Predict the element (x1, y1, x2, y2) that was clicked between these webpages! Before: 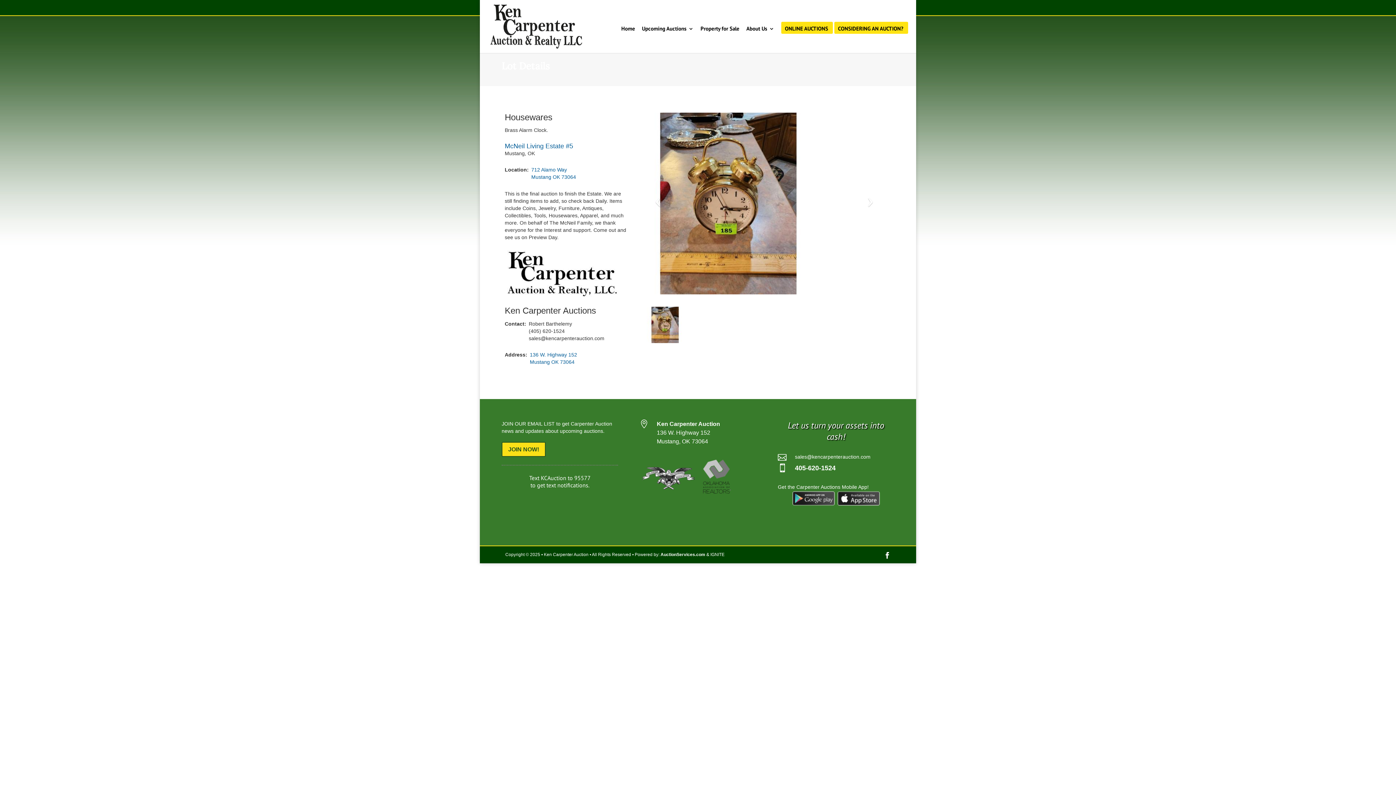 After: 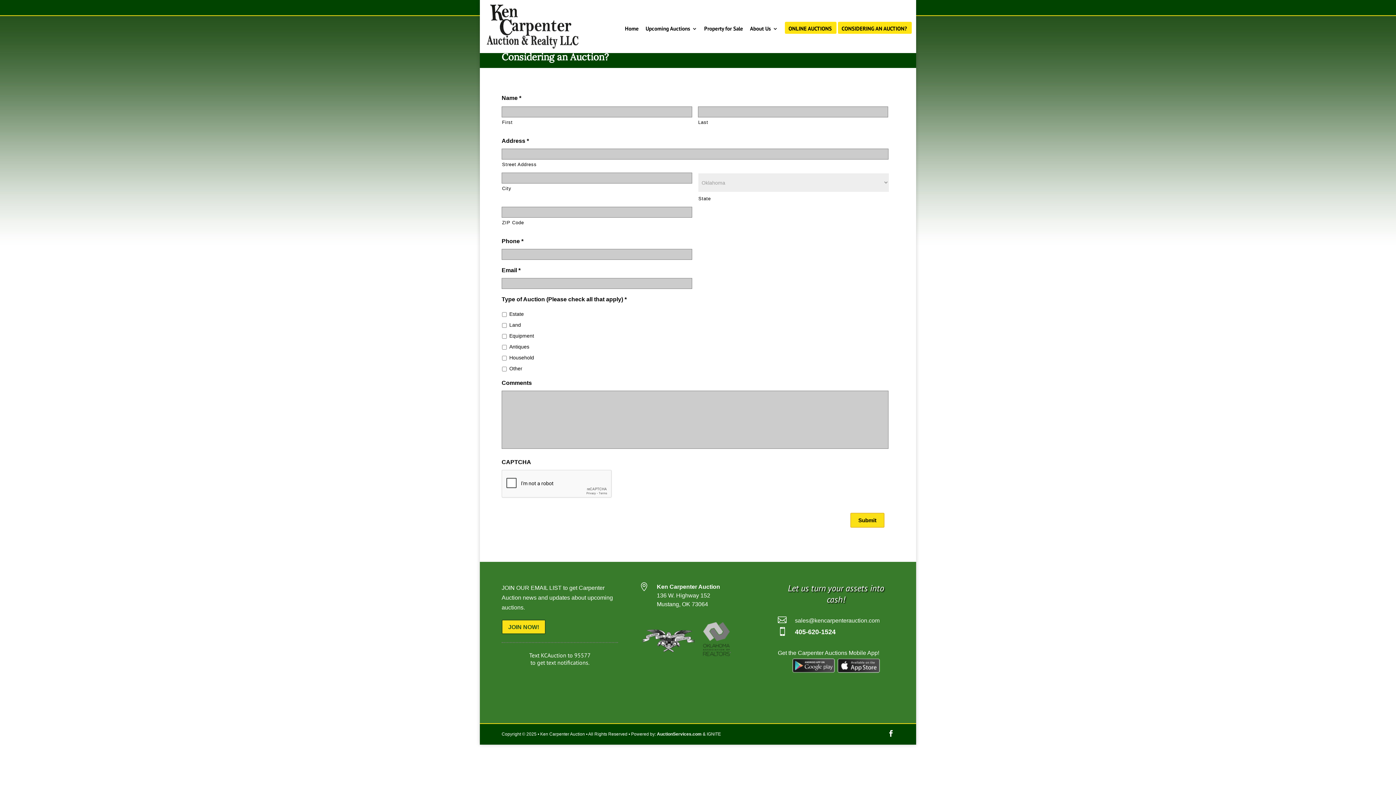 Action: label: CONSIDERING AN AUCTION? bbox: (838, 26, 903, 49)